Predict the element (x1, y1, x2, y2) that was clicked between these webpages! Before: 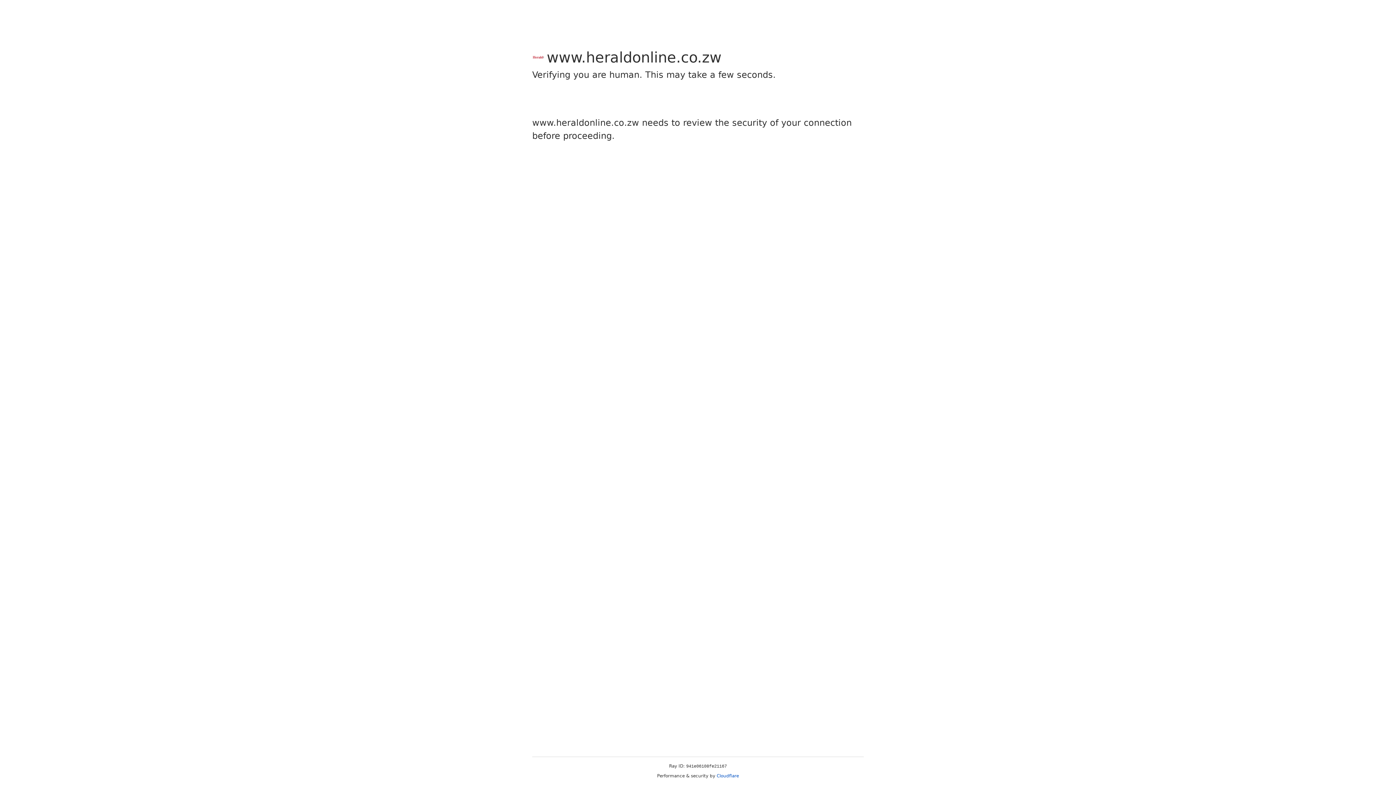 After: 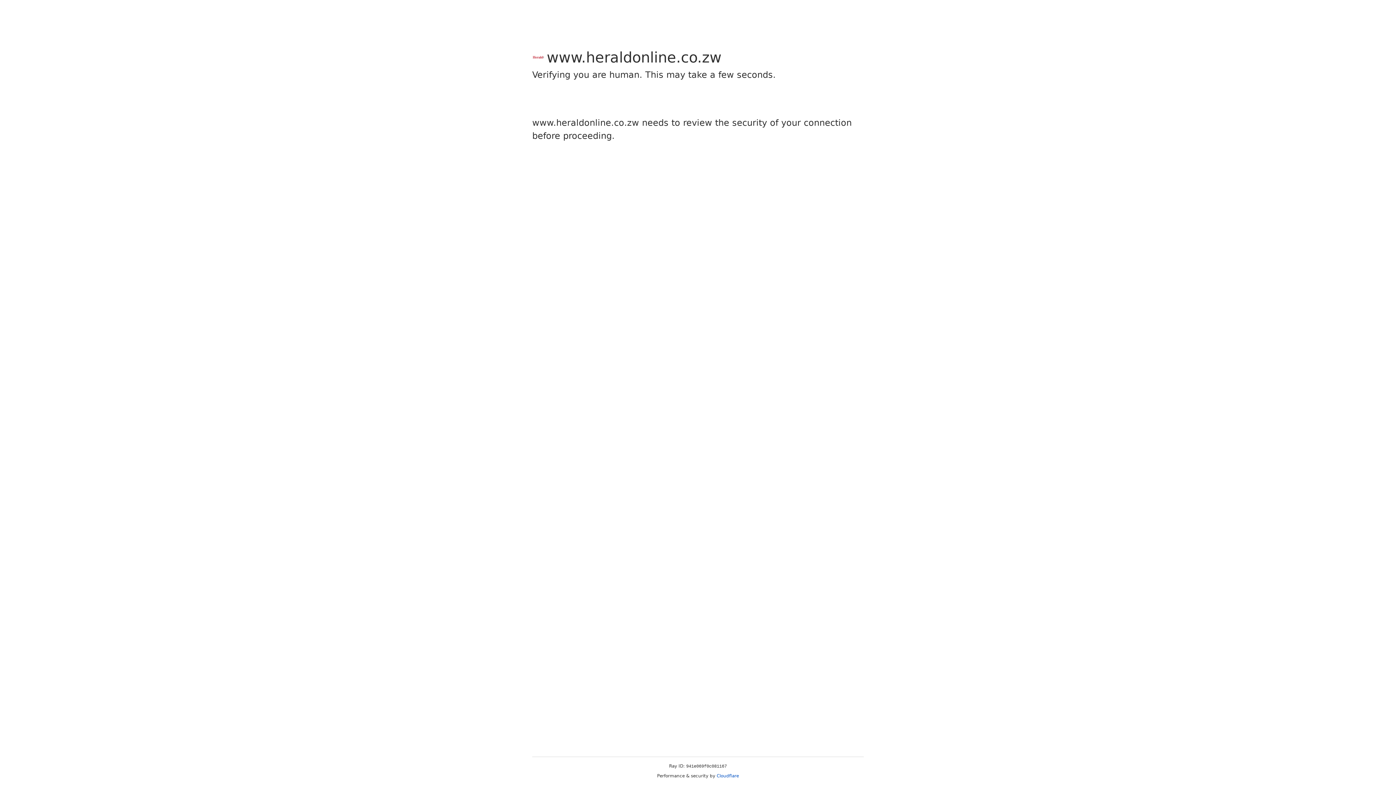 Action: bbox: (716, 773, 739, 778) label: Cloudflare